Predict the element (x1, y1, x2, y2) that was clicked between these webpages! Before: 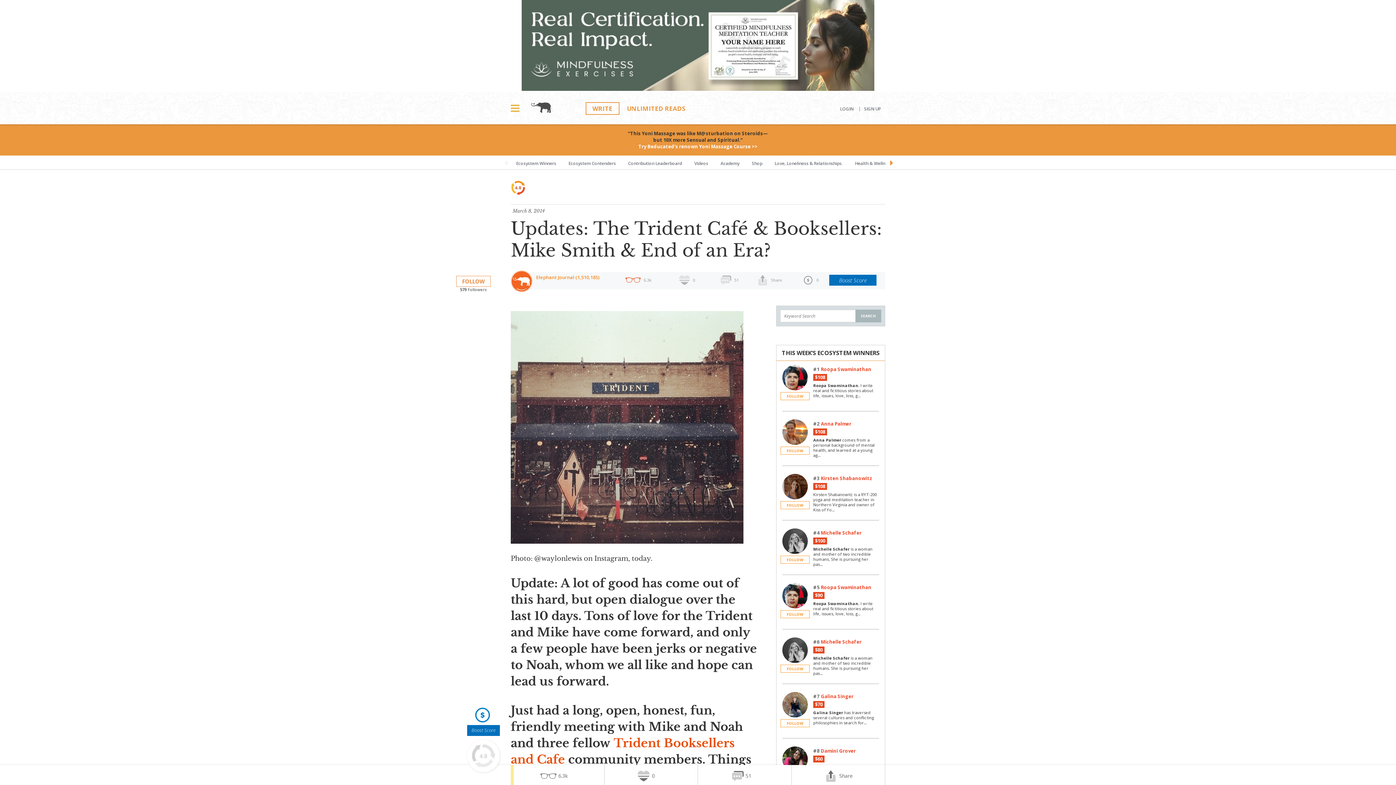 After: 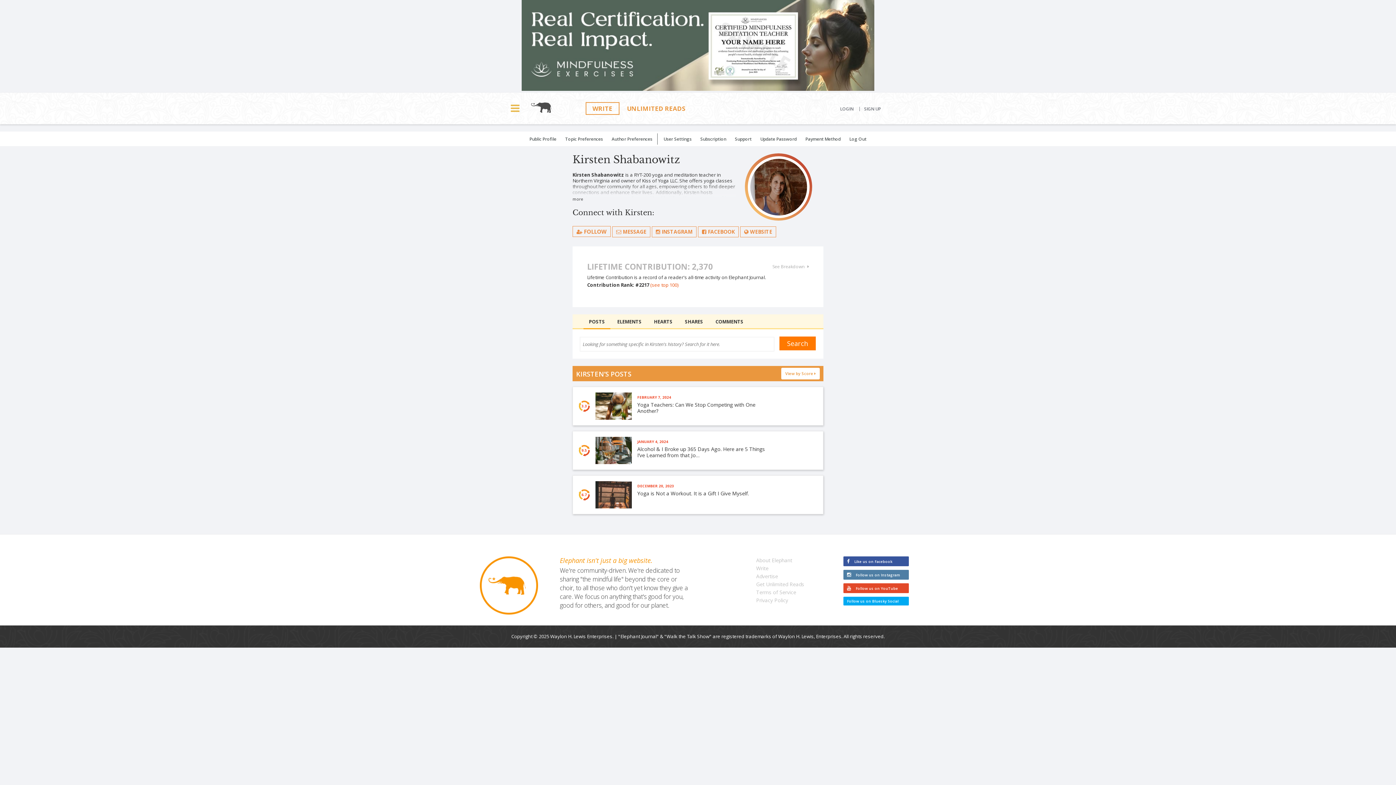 Action: bbox: (777, 470, 884, 524)